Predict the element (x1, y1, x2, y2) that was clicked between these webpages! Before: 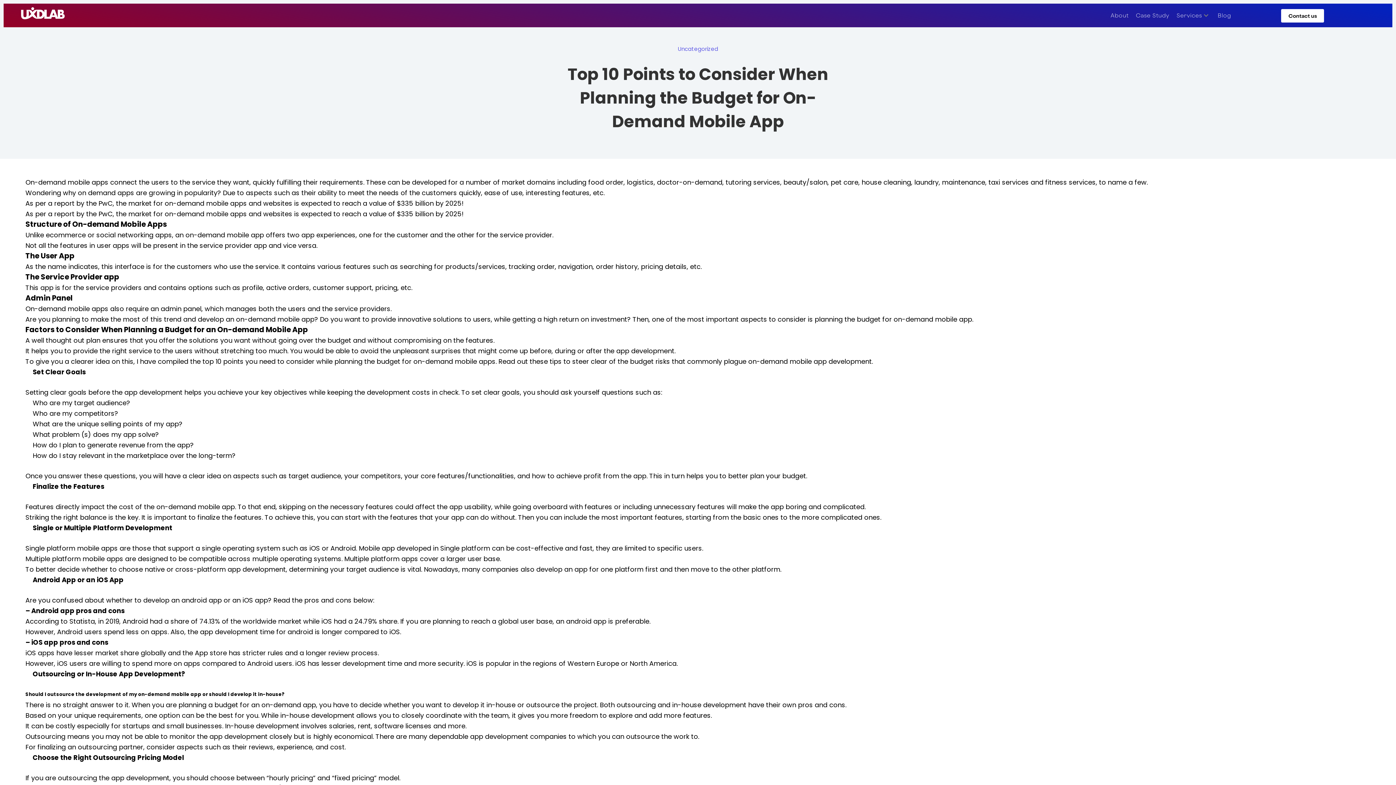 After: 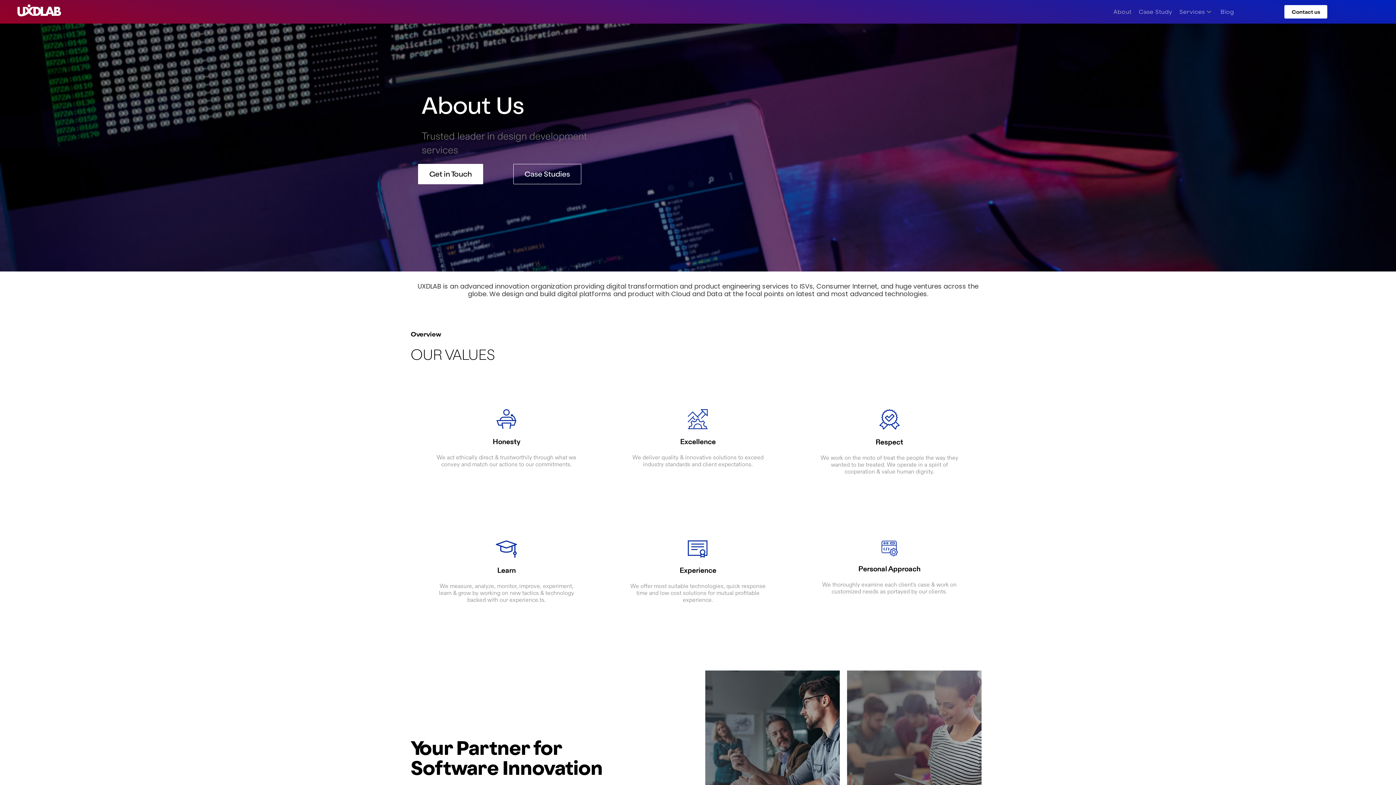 Action: bbox: (1107, 4, 1132, 26) label: About